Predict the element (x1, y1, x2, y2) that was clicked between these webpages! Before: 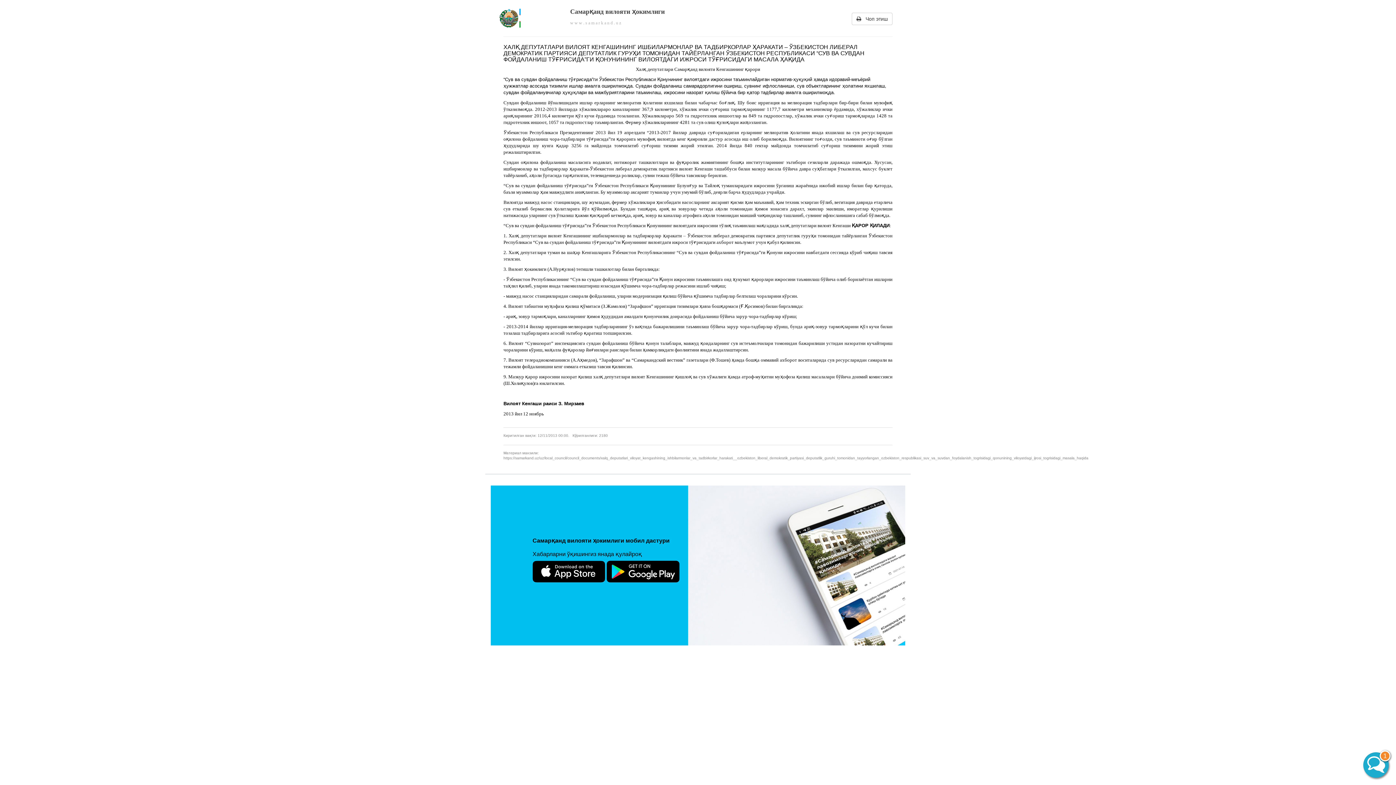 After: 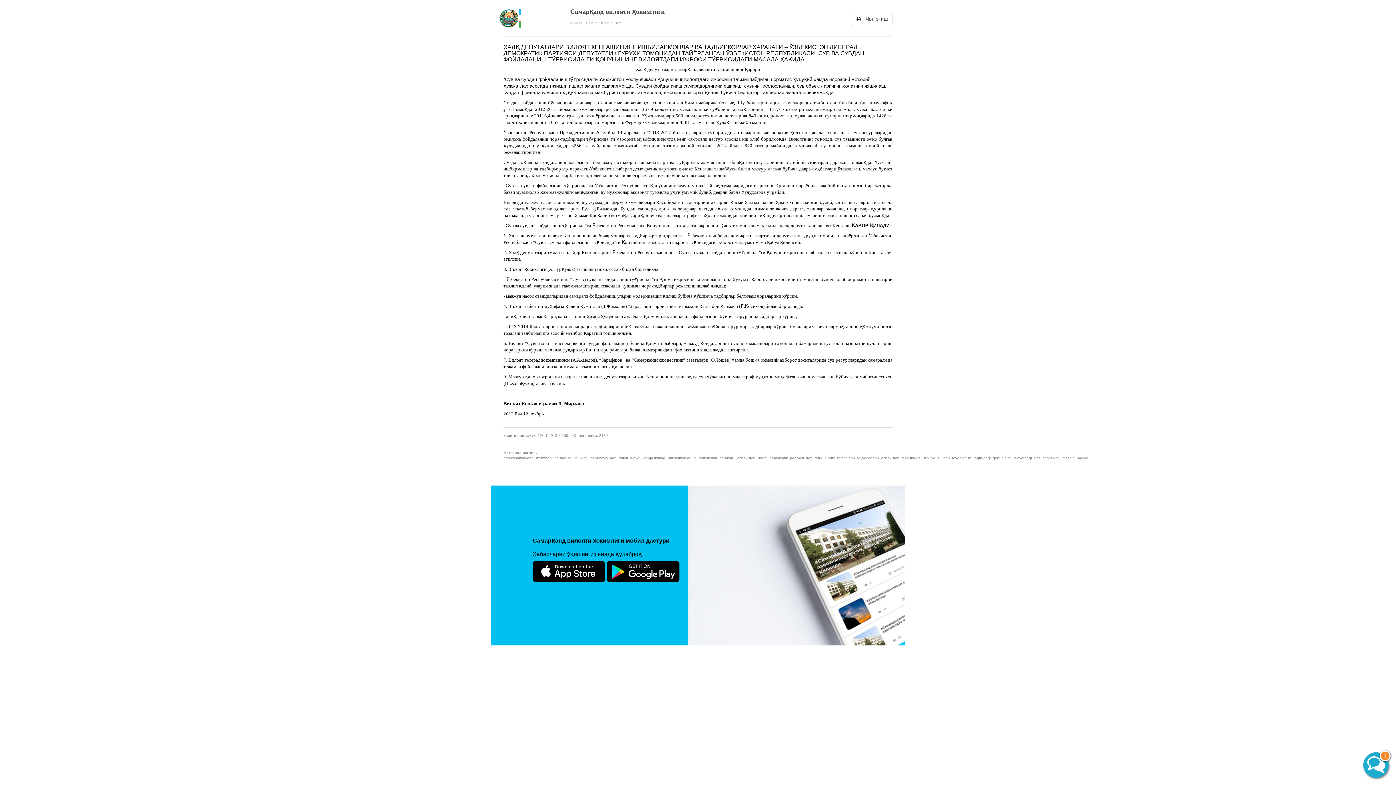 Action: bbox: (606, 568, 679, 574)